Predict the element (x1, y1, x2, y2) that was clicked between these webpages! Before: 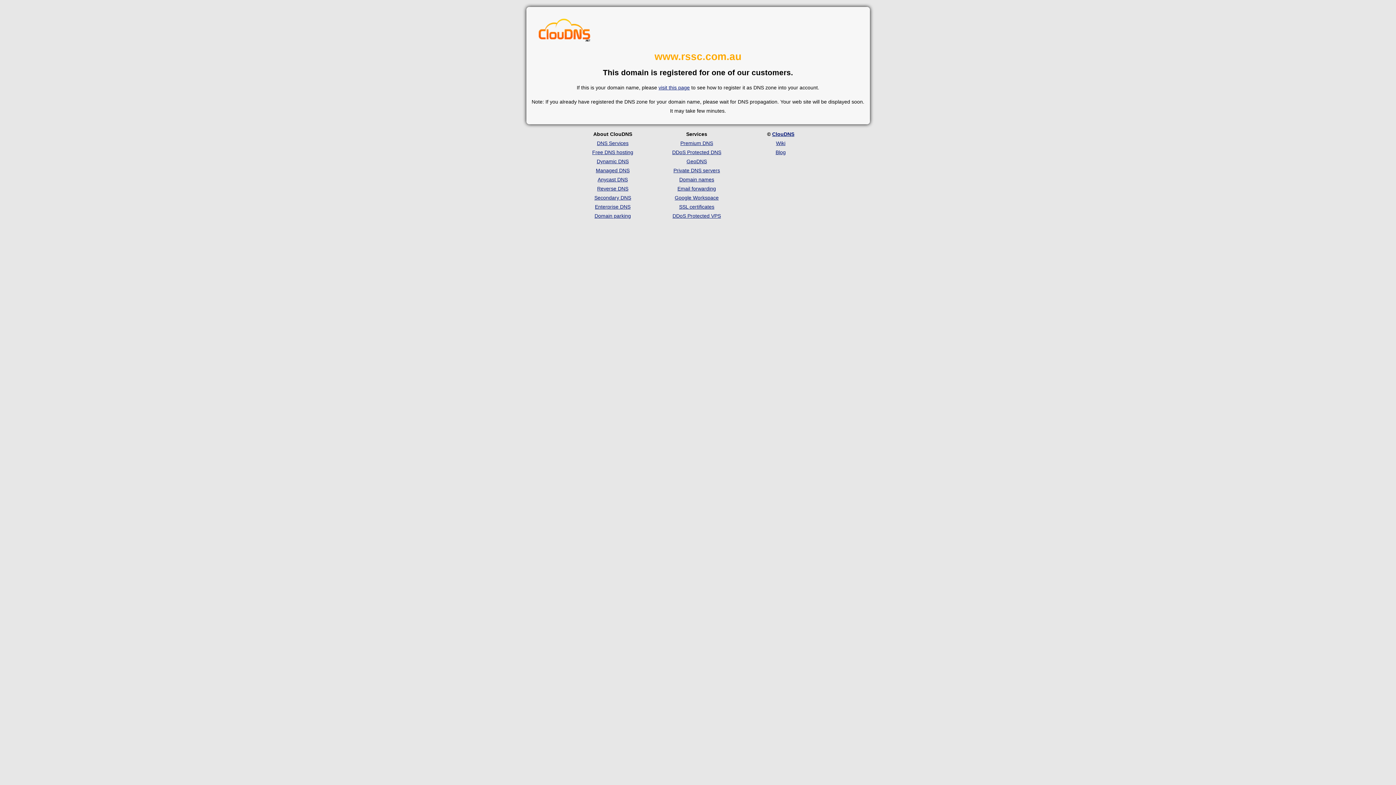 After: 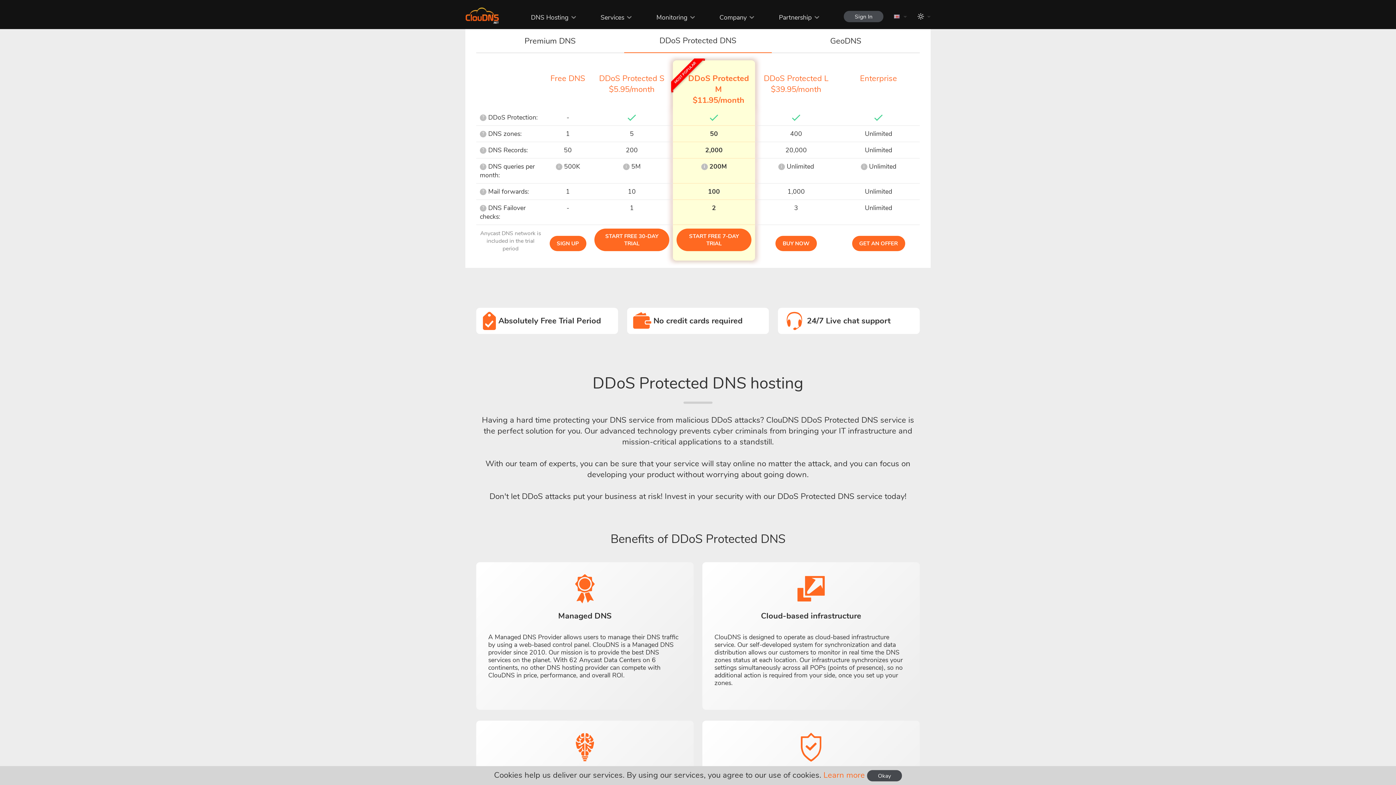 Action: label: DDoS Protected DNS bbox: (672, 149, 721, 155)